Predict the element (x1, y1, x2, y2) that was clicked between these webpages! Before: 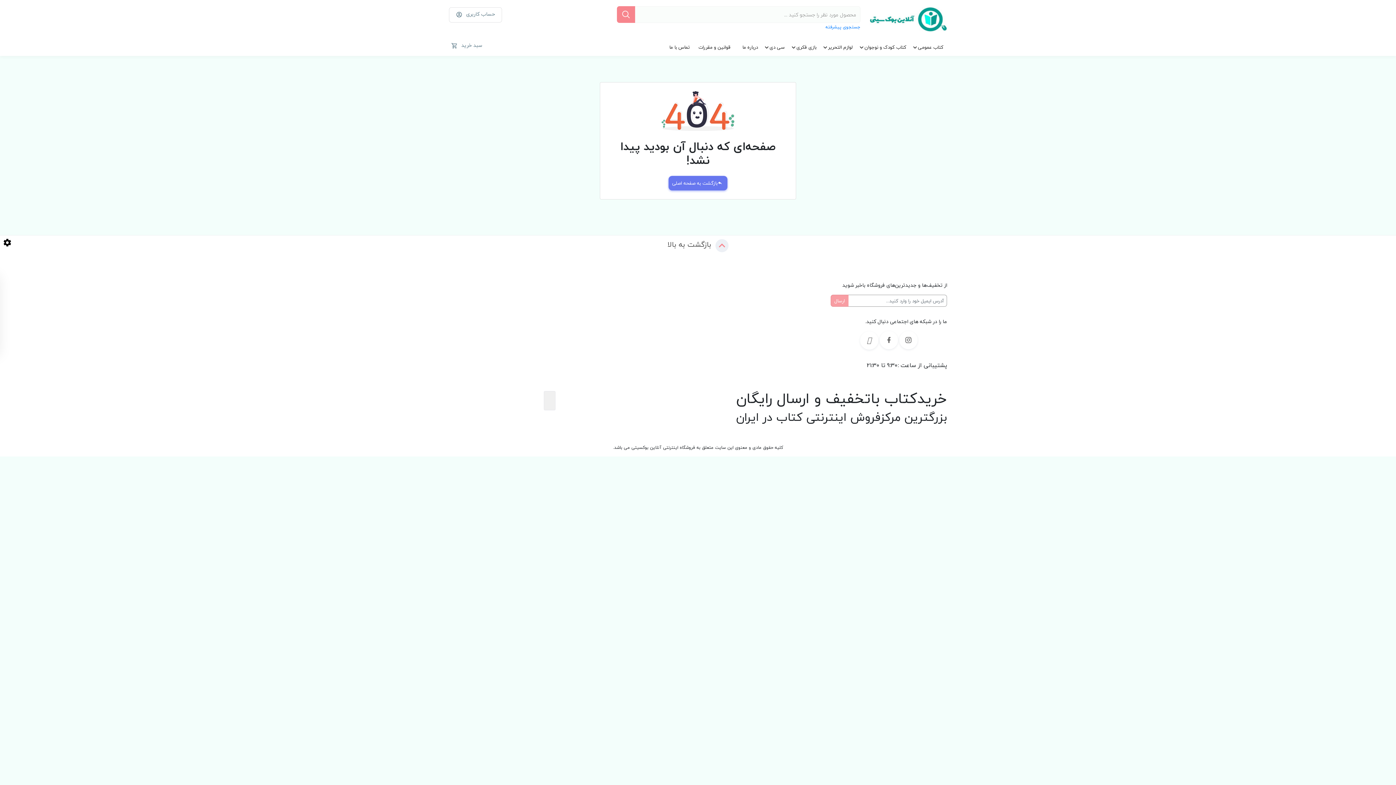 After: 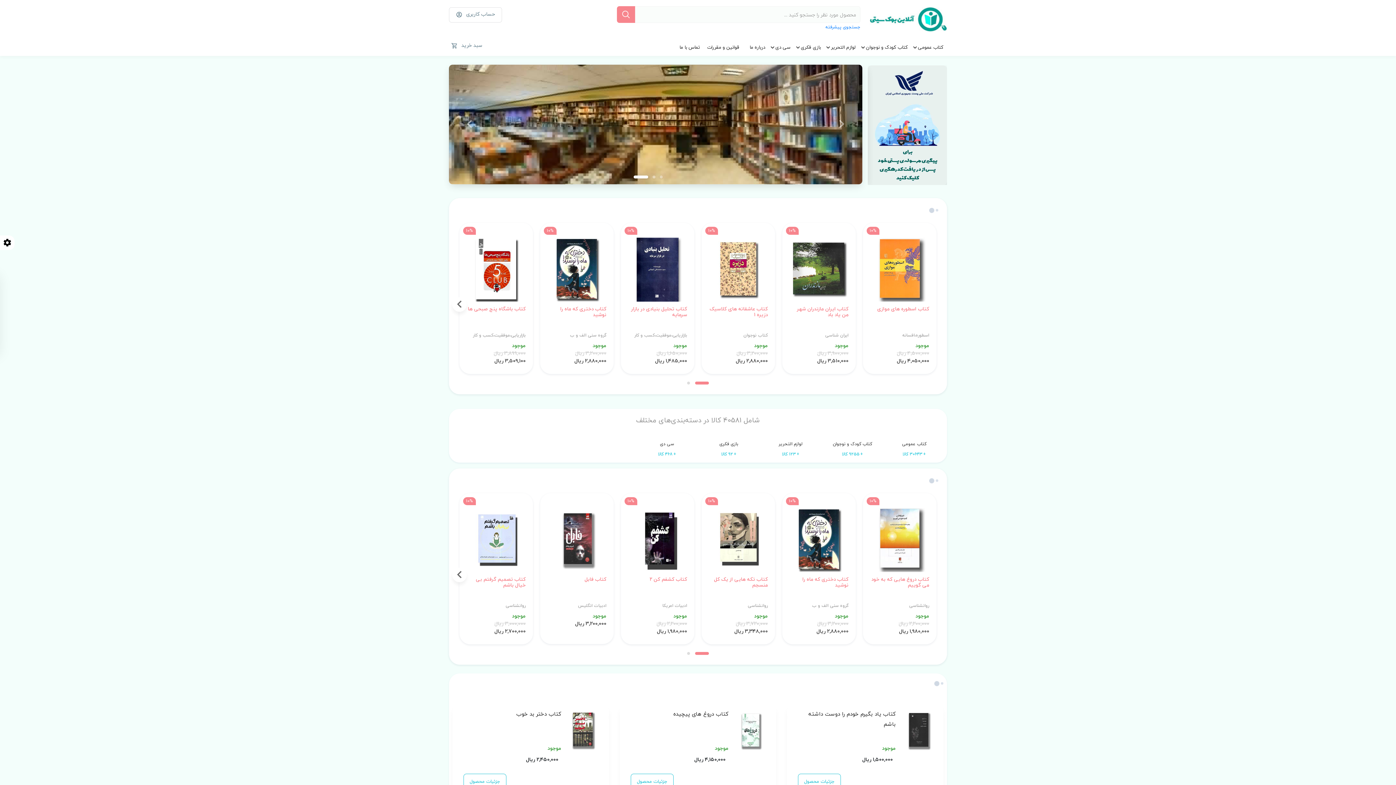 Action: bbox: (869, 7, 947, 31)